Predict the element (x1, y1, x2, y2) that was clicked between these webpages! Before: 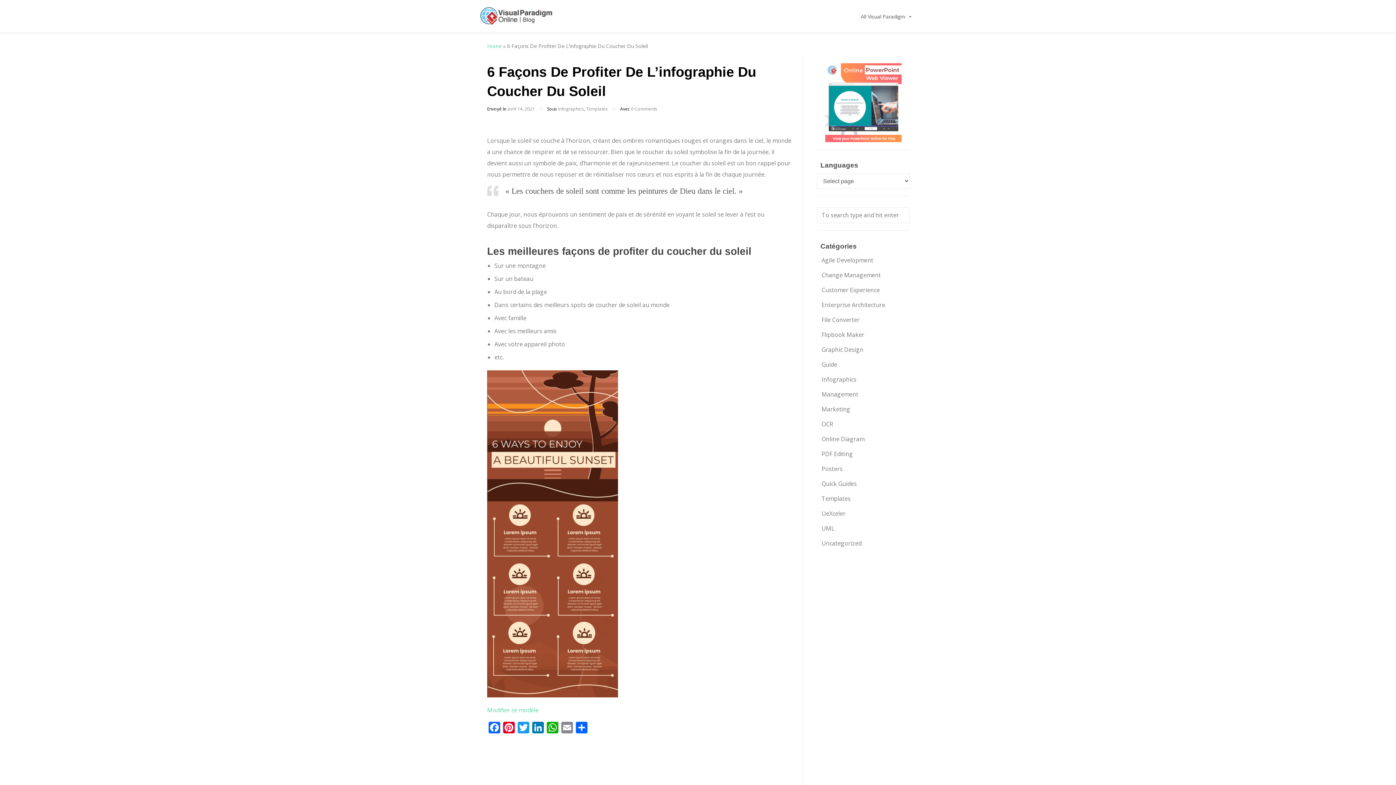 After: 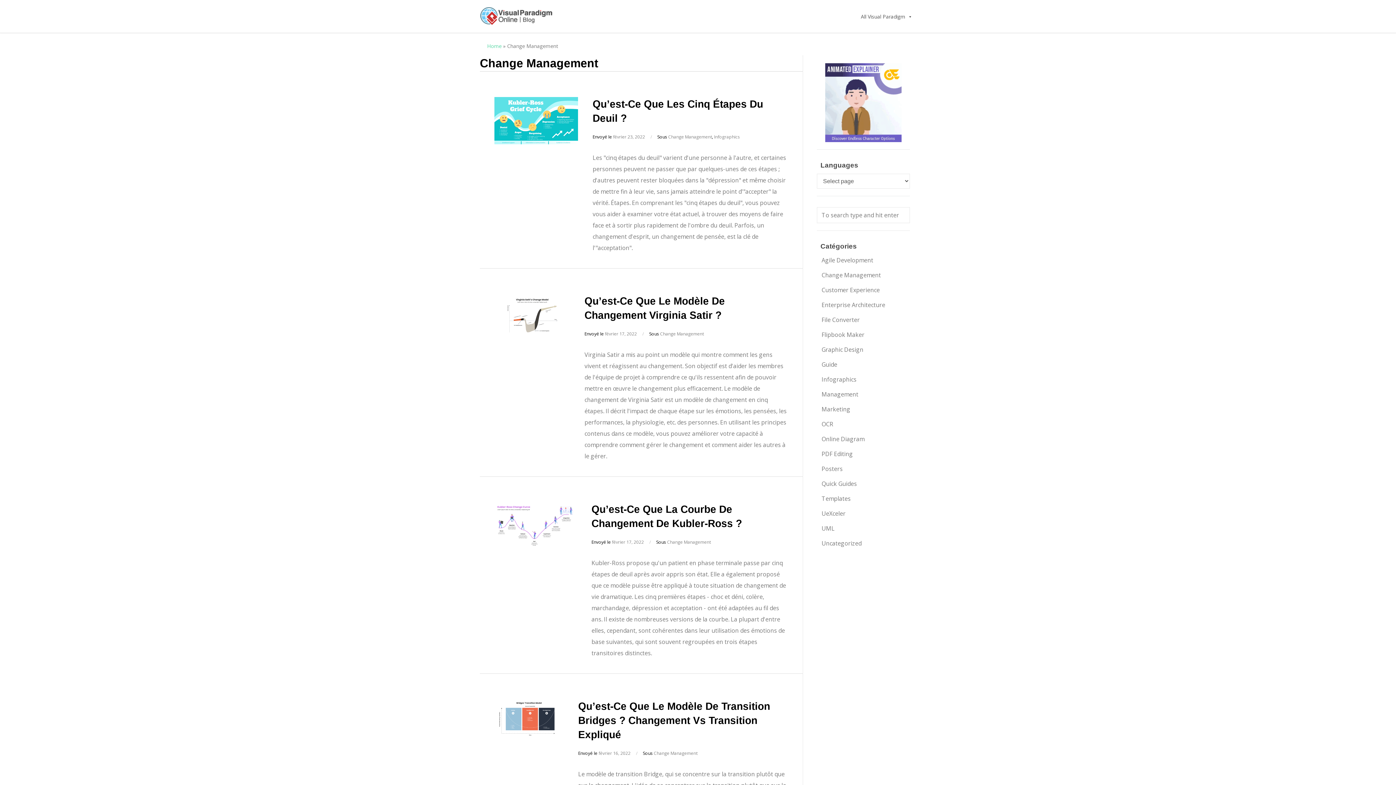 Action: label: Change Management bbox: (816, 269, 886, 281)